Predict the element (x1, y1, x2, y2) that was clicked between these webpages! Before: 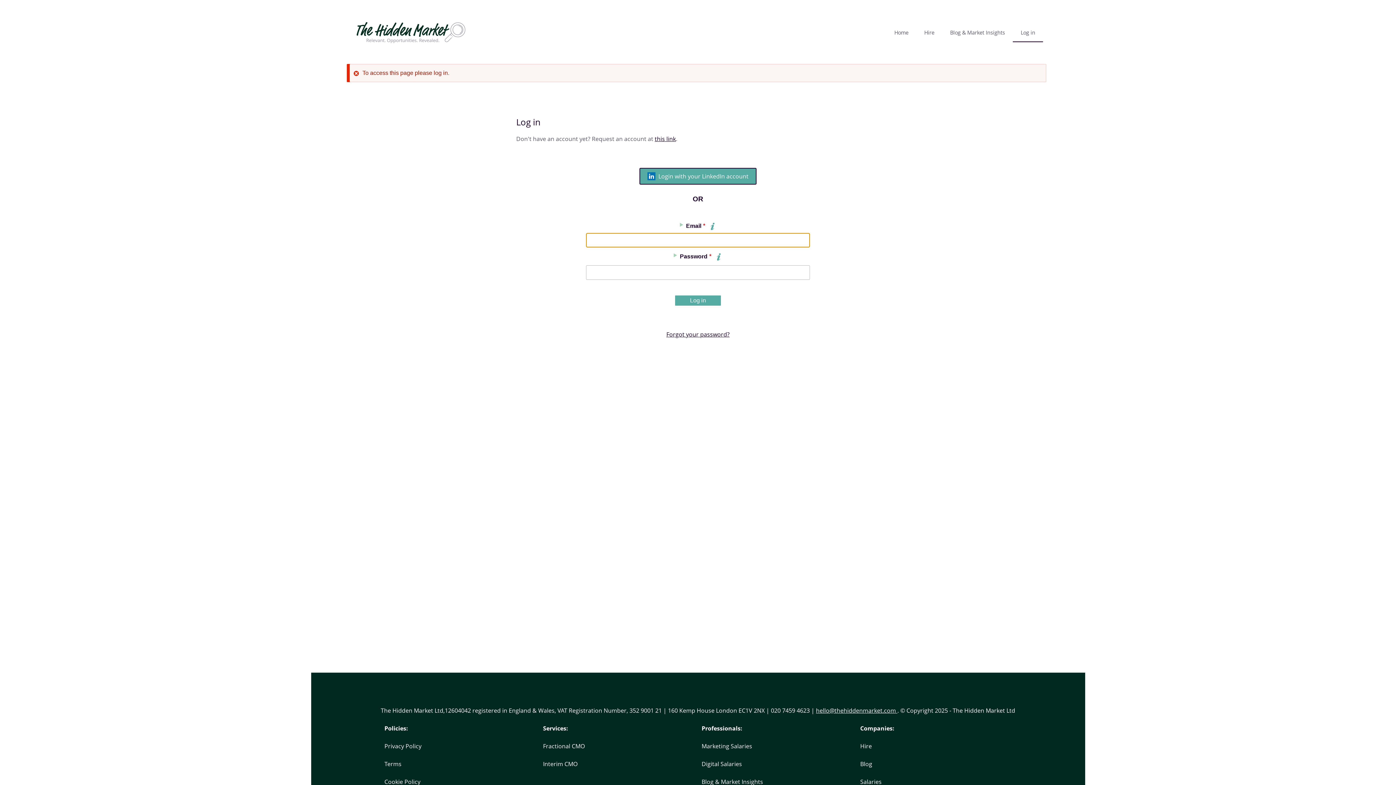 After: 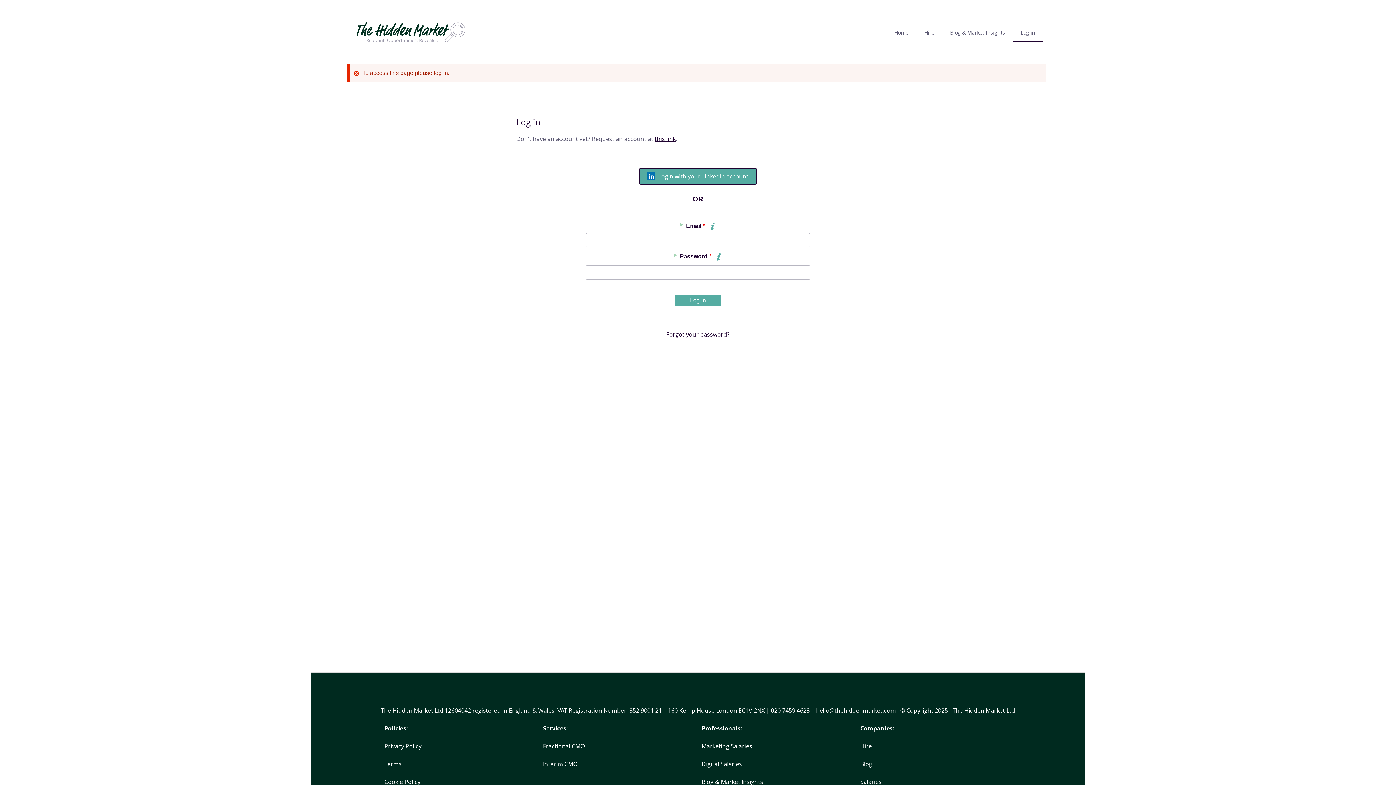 Action: bbox: (816, 707, 897, 715) label: hello@thehiddenmarket.com 